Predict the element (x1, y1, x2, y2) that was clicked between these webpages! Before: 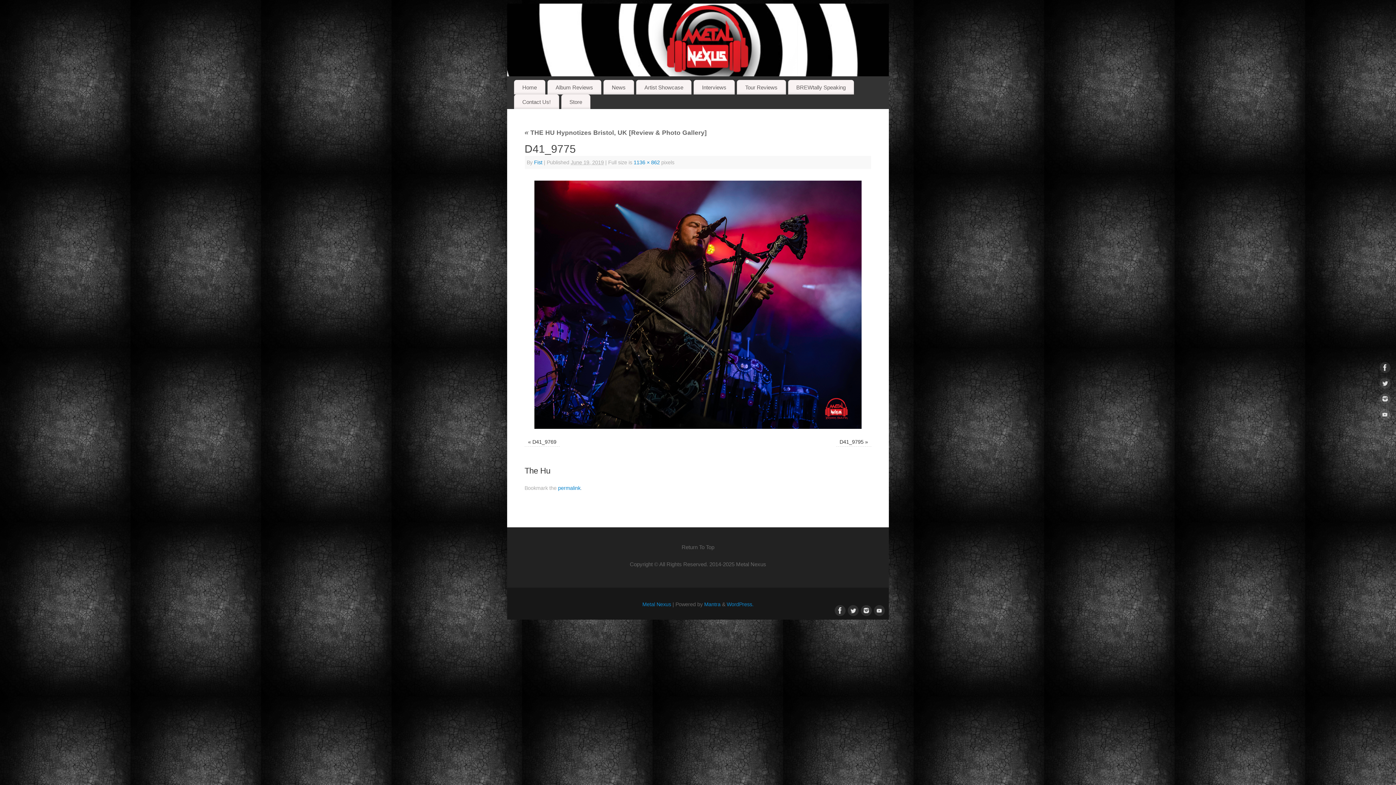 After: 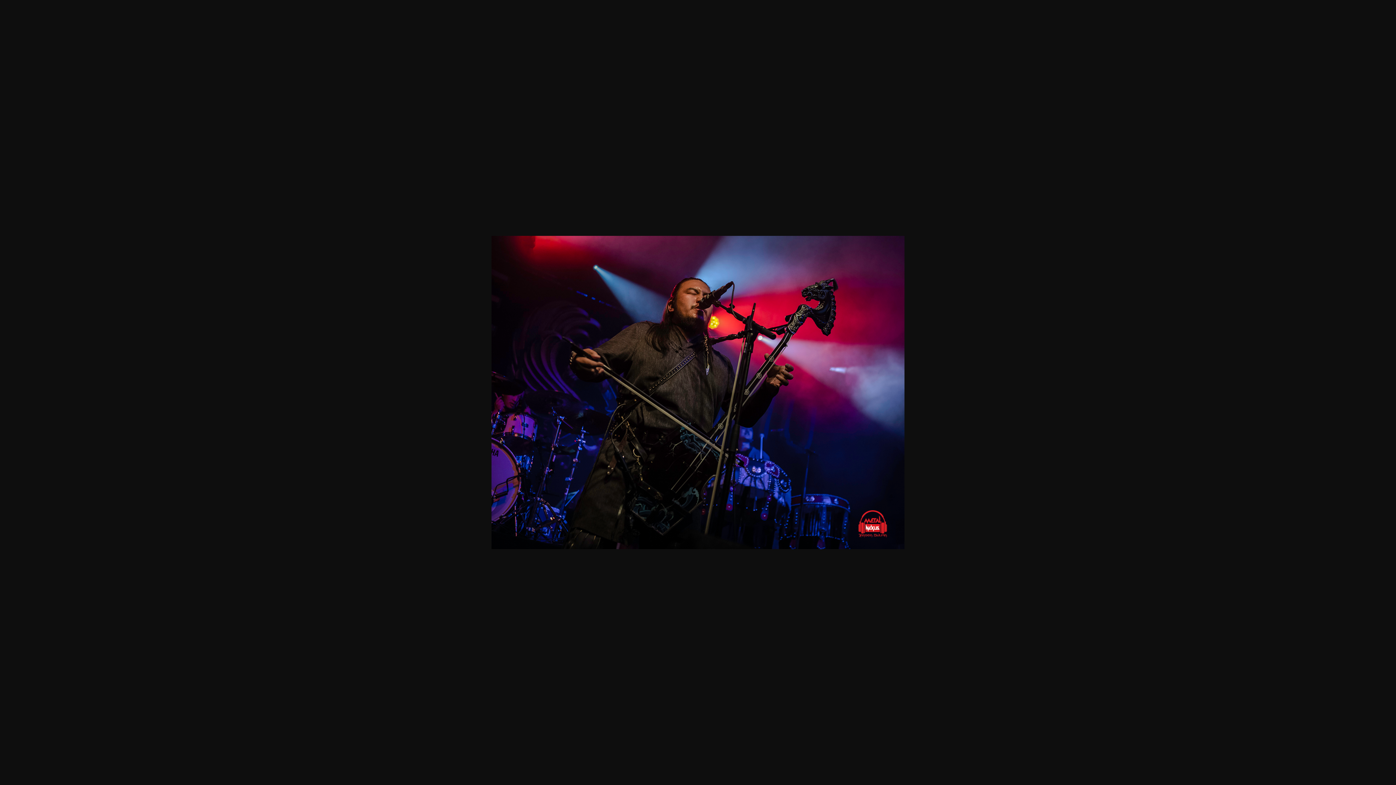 Action: label: 1136 × 862 bbox: (633, 159, 660, 165)